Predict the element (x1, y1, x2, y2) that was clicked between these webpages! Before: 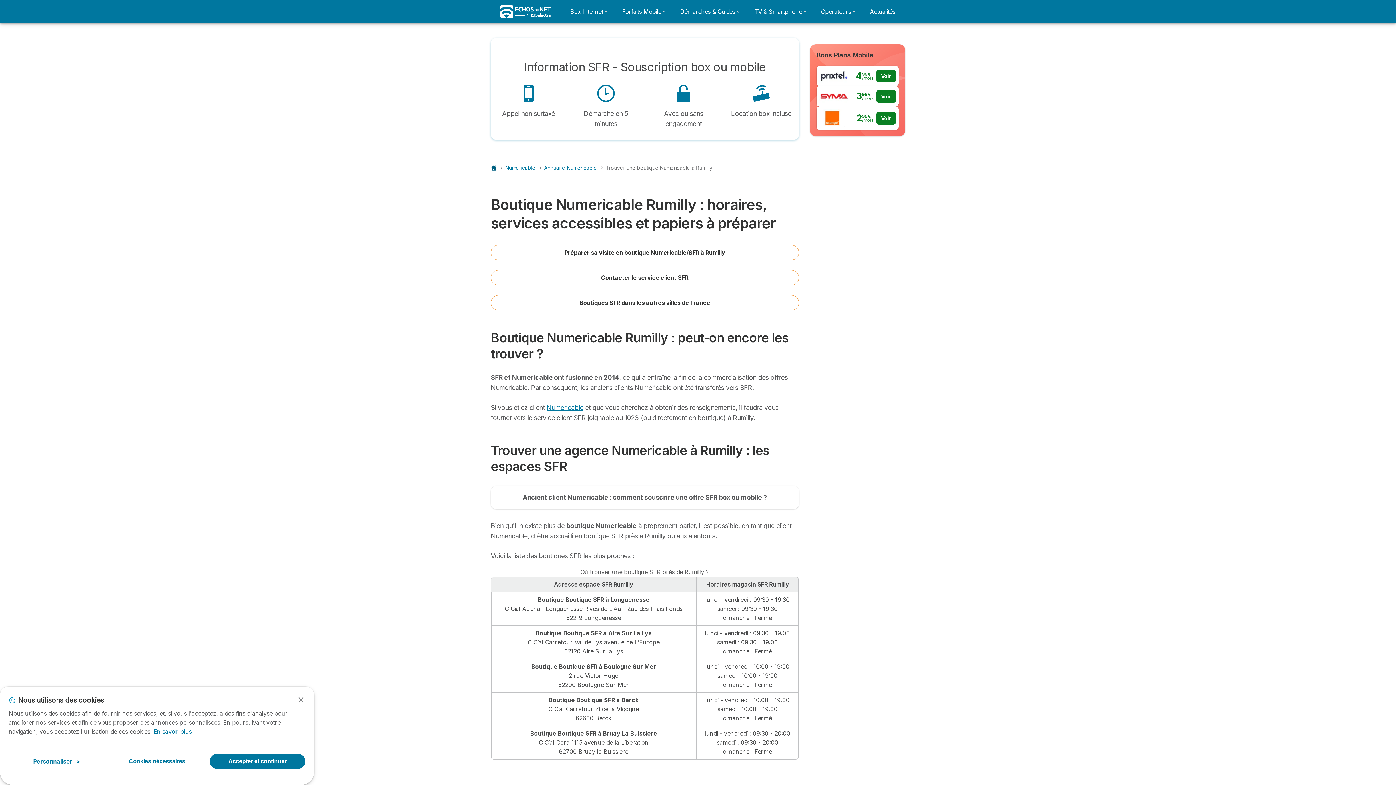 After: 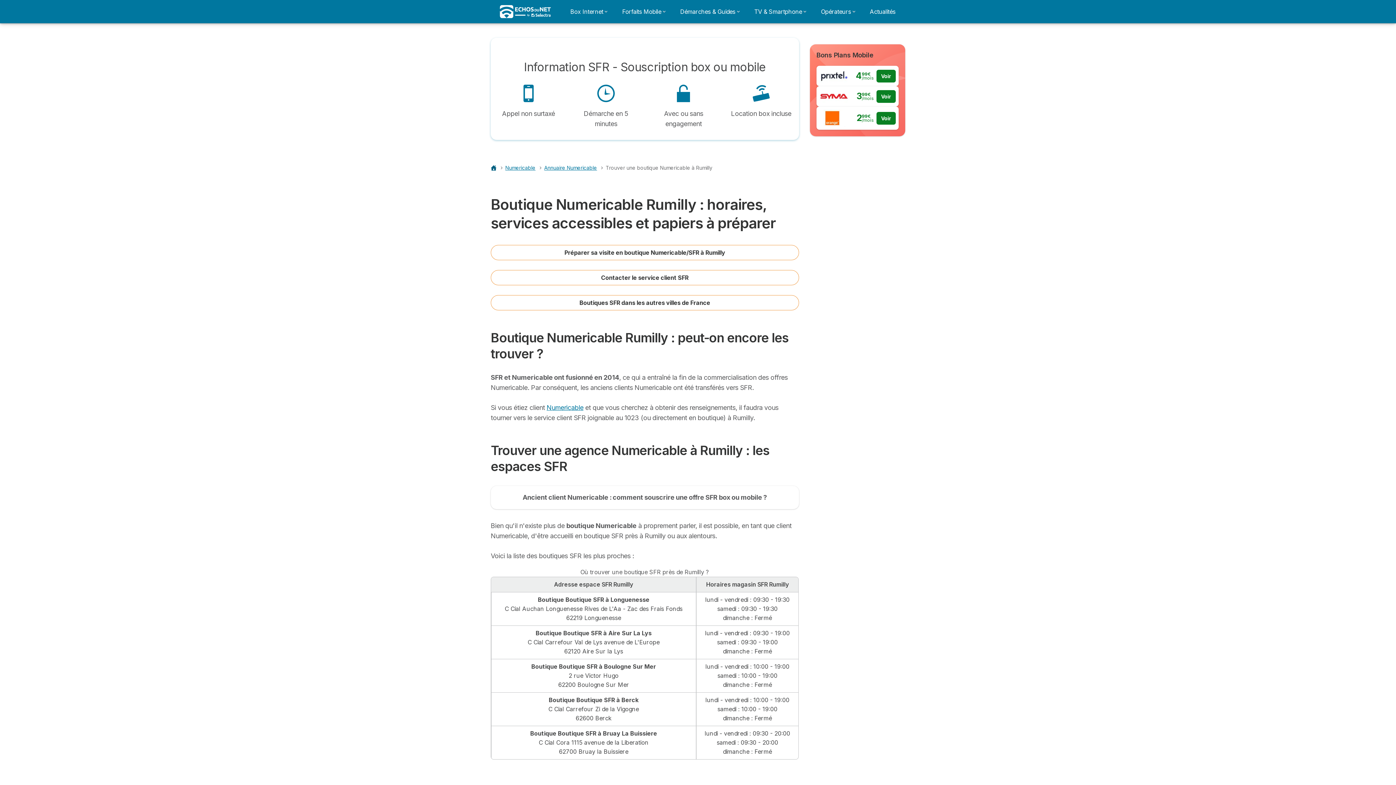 Action: label: Cookies nécessaires bbox: (109, 754, 204, 769)